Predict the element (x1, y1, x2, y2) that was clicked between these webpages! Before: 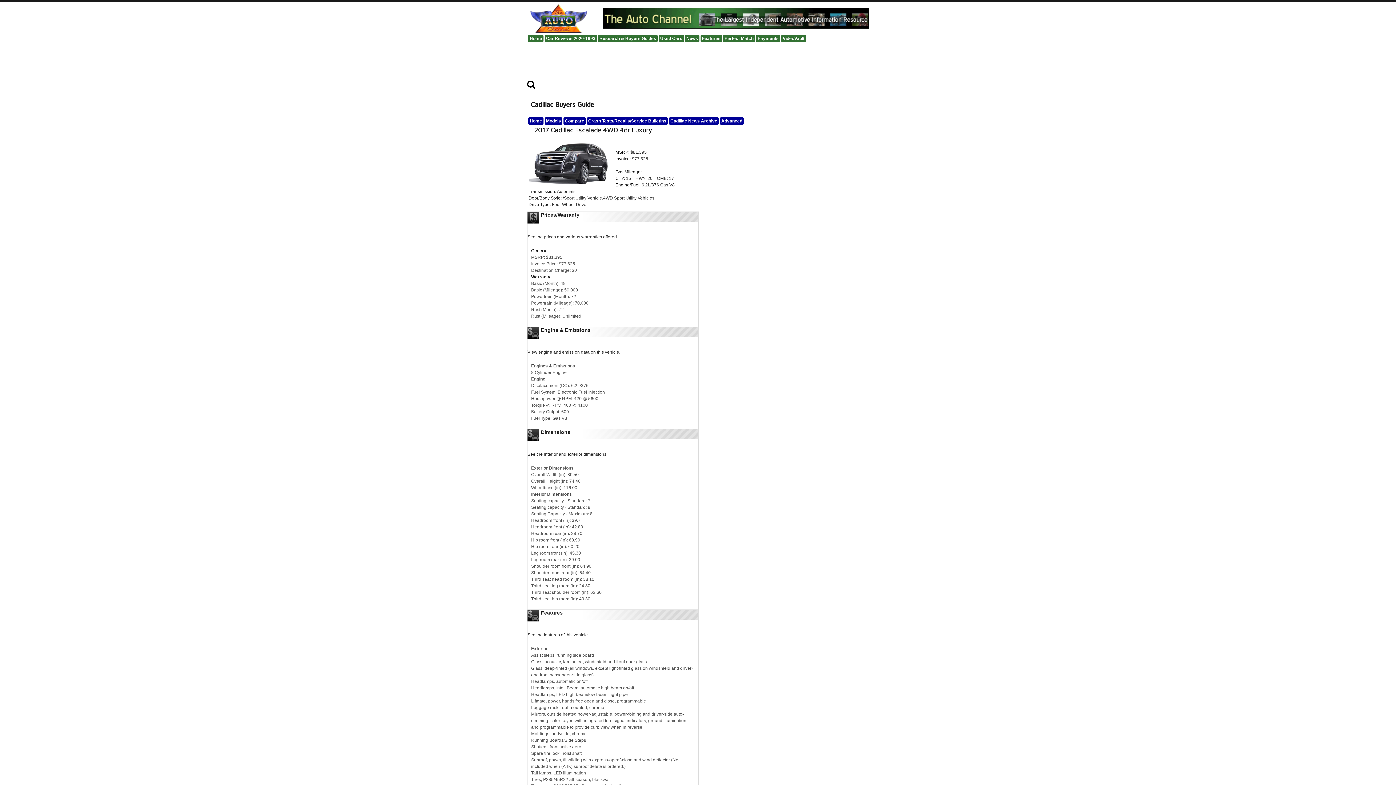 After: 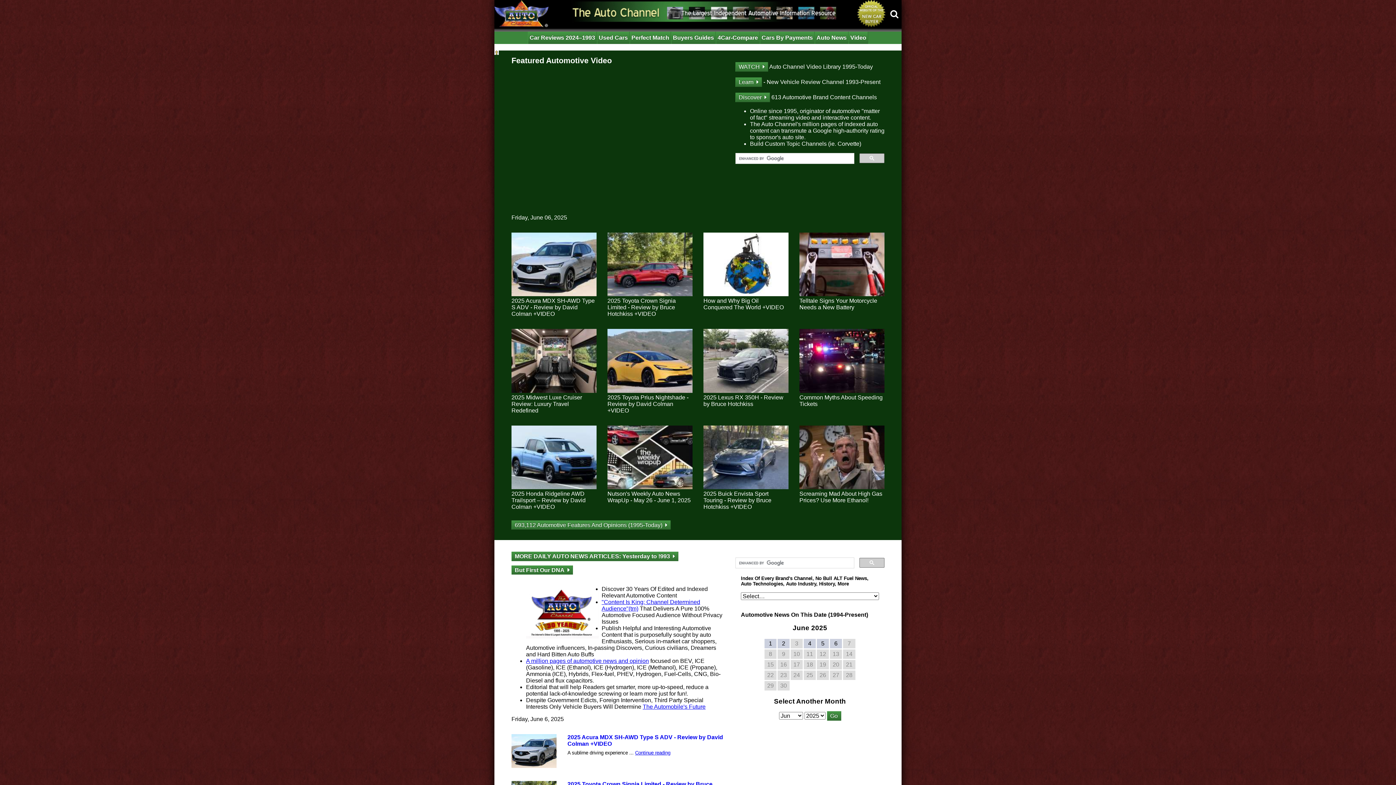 Action: bbox: (527, 2, 590, 8)